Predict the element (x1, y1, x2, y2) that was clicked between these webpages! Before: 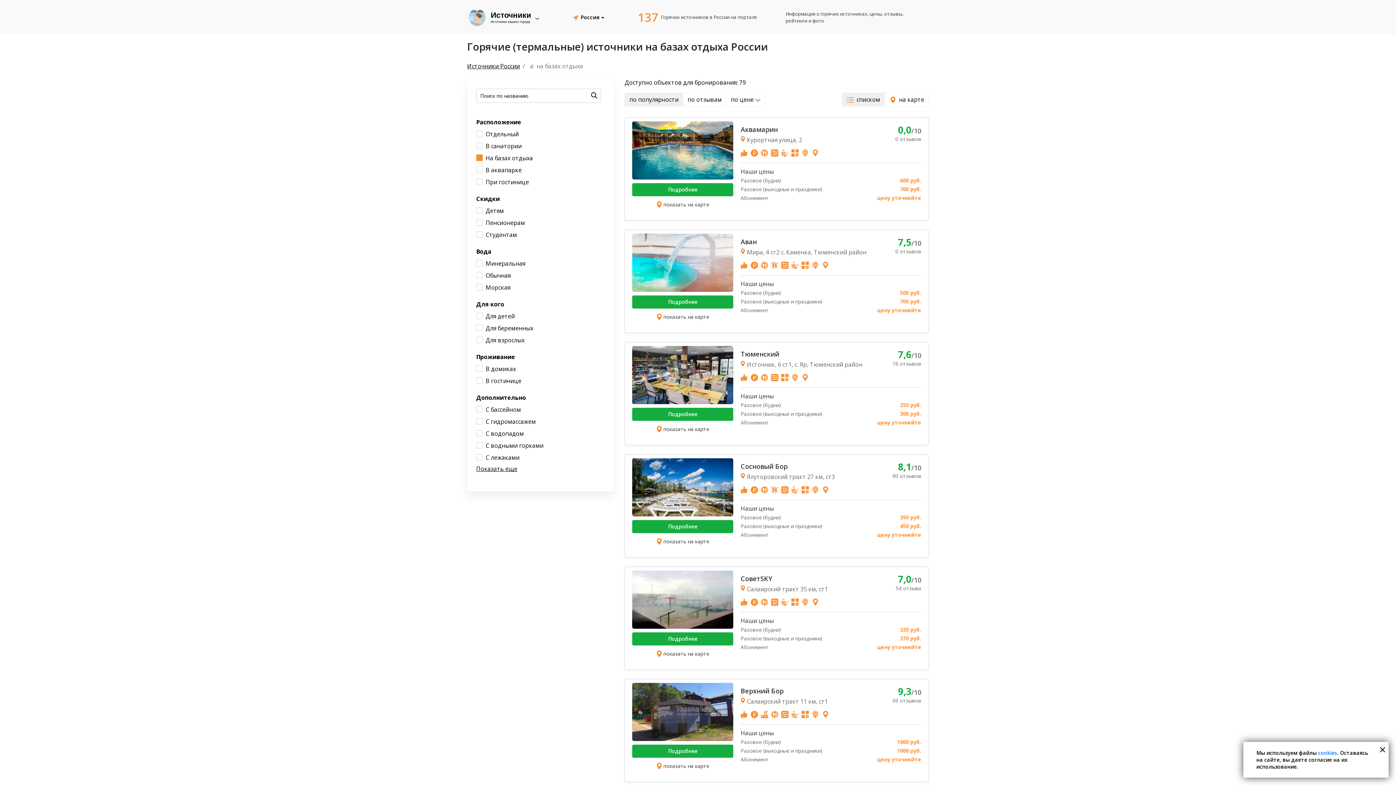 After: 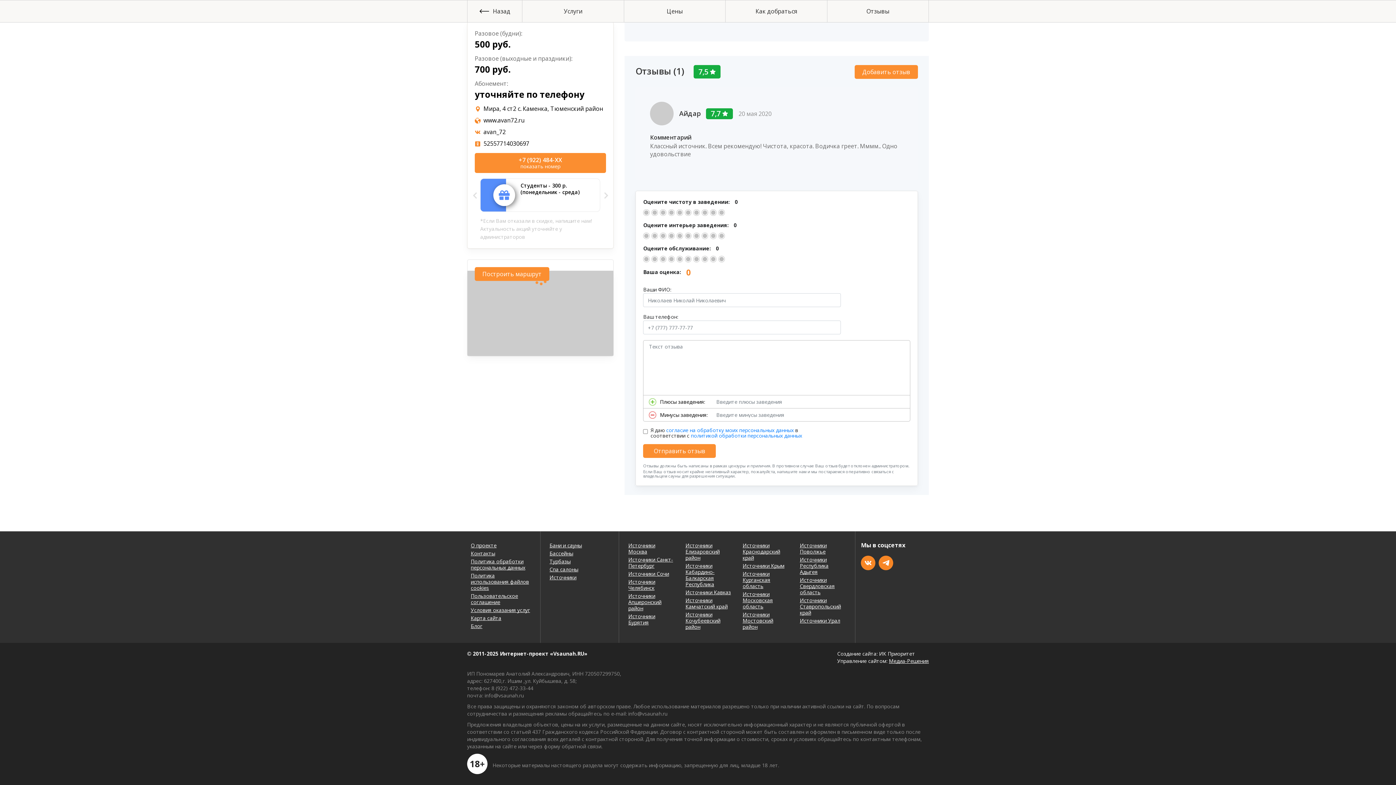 Action: bbox: (895, 248, 921, 254) label: 0 отзывов